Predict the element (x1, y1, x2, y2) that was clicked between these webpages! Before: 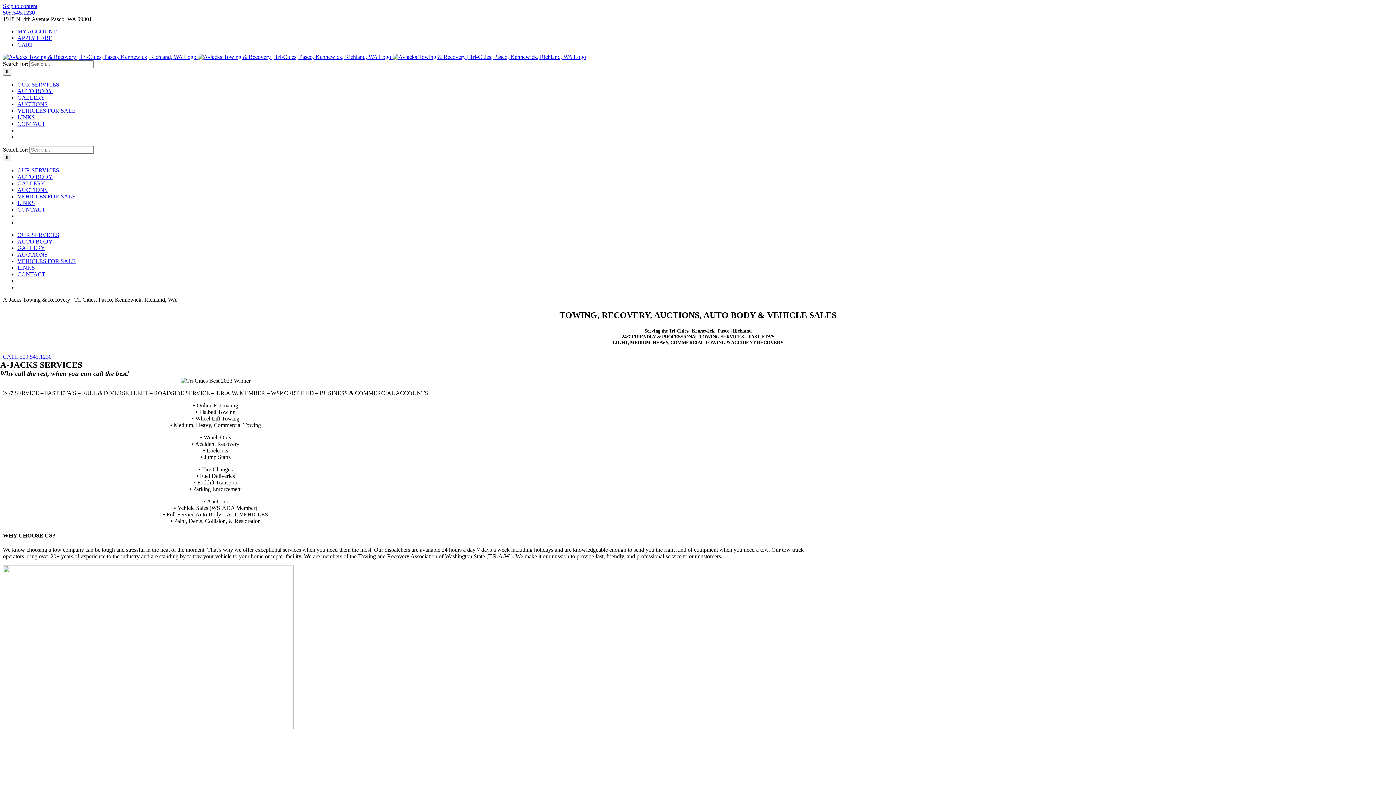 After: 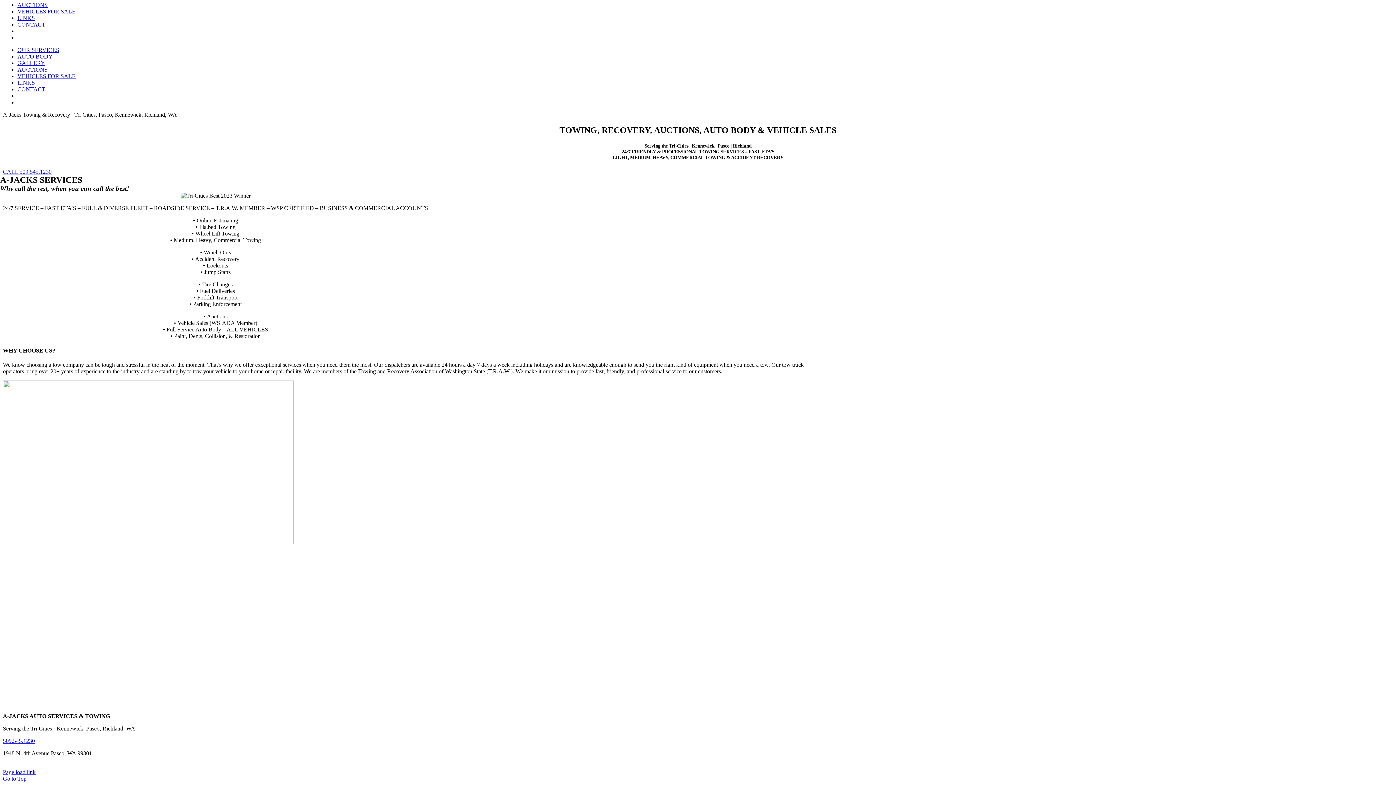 Action: bbox: (2, 2, 37, 9) label: Skip to content